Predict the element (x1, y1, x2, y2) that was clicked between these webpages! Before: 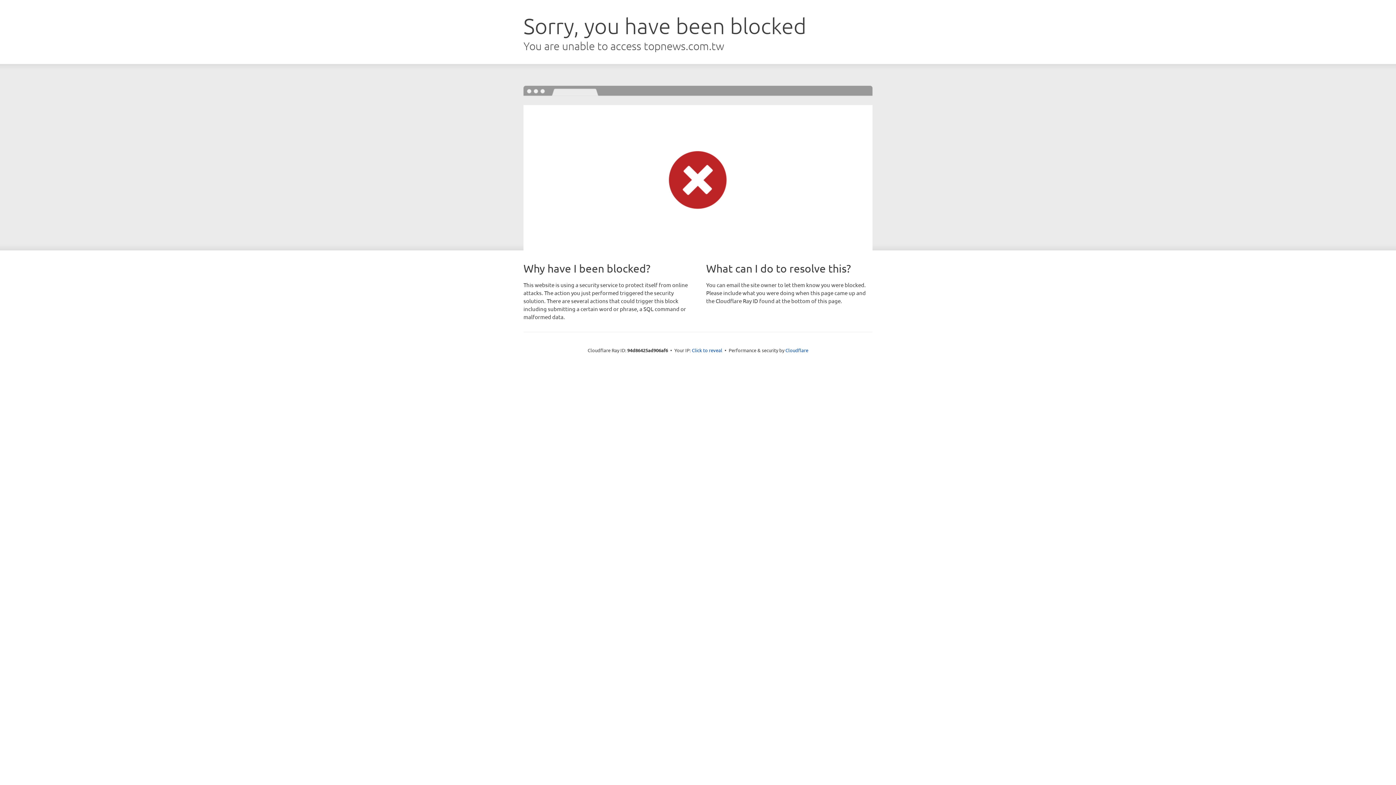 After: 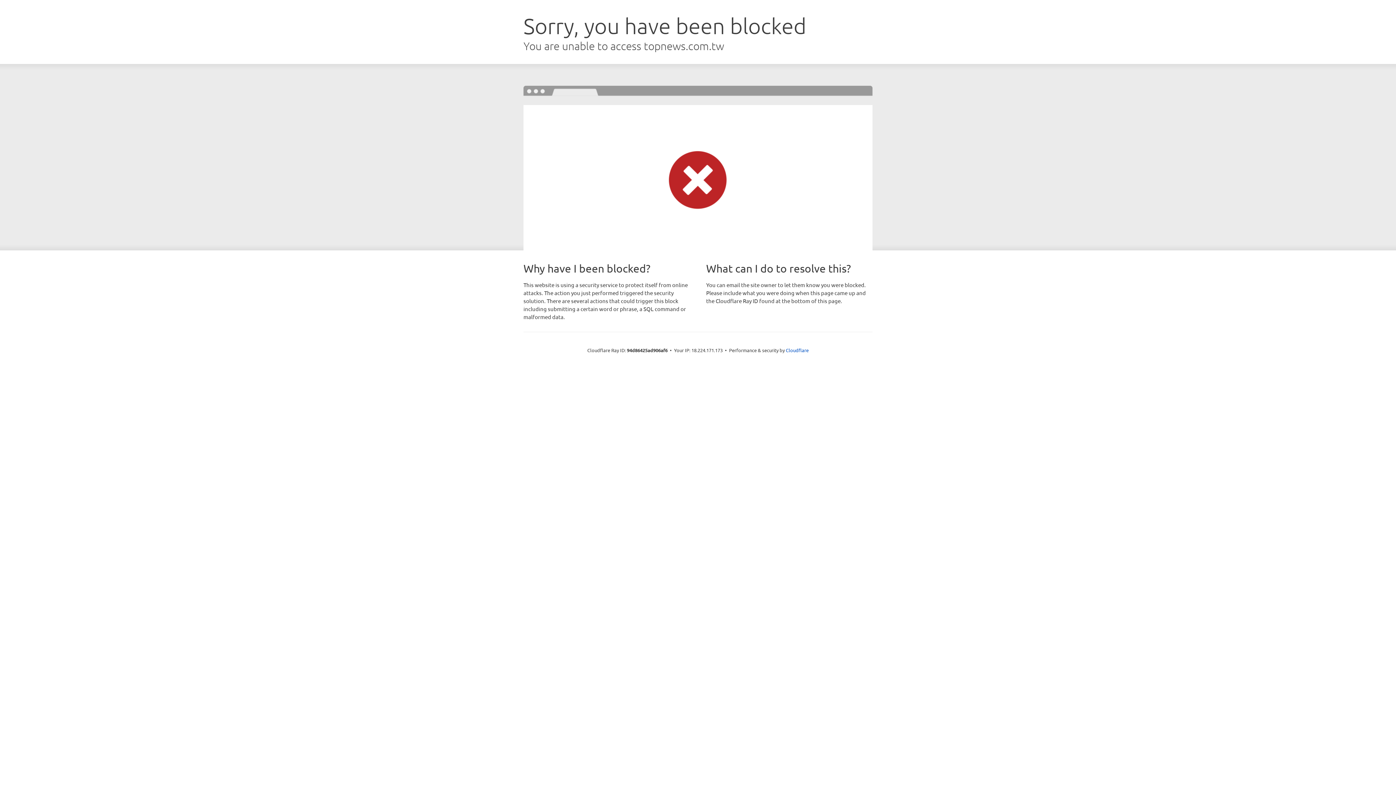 Action: bbox: (692, 346, 722, 353) label: Click to reveal